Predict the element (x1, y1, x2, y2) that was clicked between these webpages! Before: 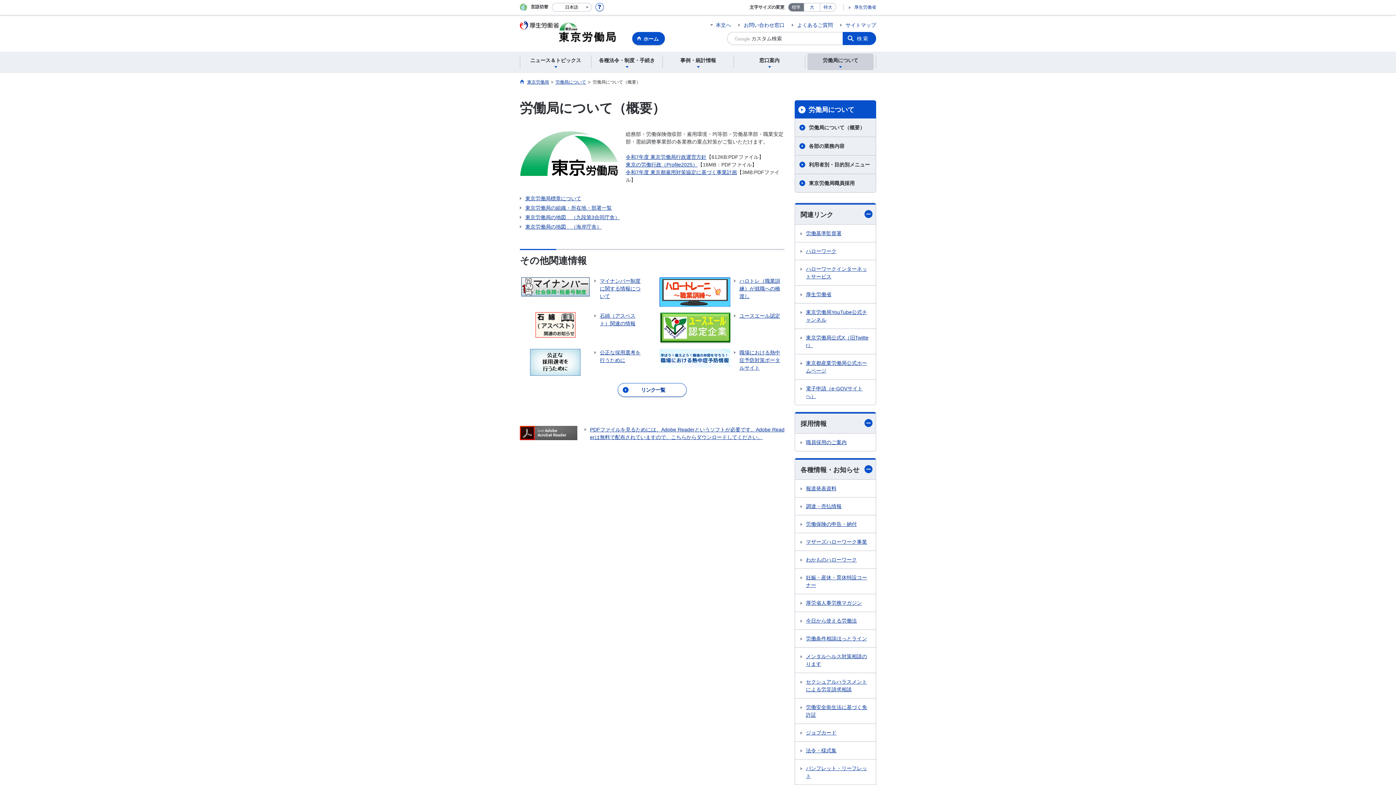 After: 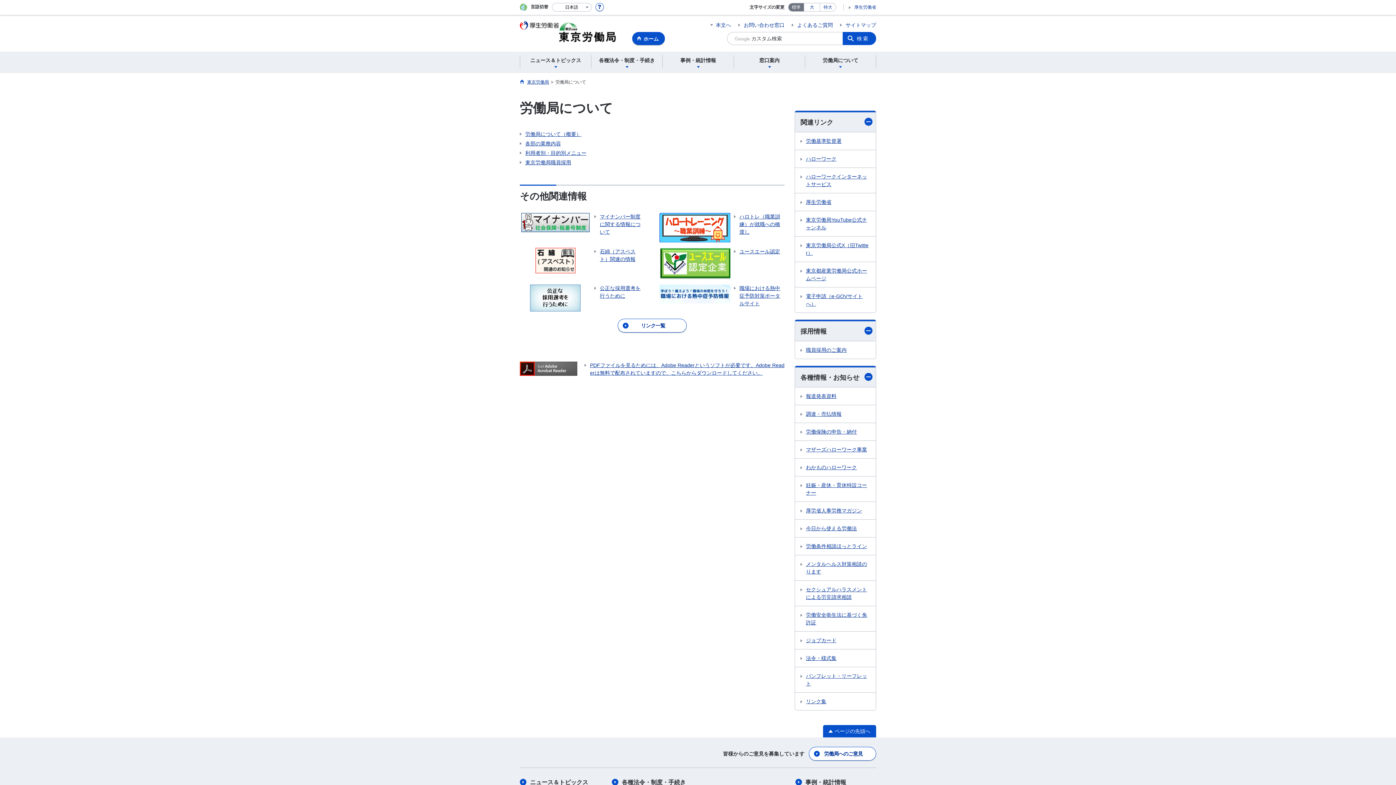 Action: bbox: (555, 79, 586, 84) label: 労働局について